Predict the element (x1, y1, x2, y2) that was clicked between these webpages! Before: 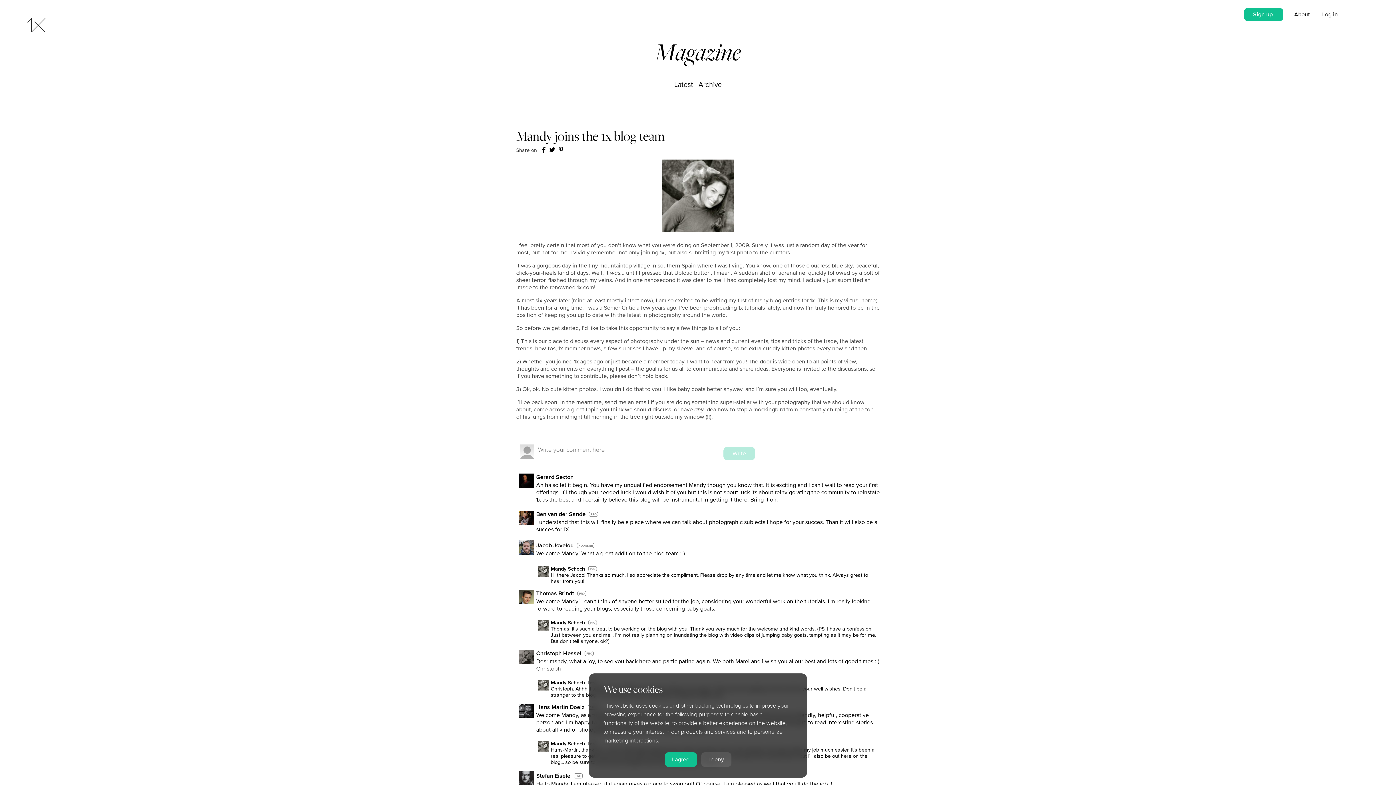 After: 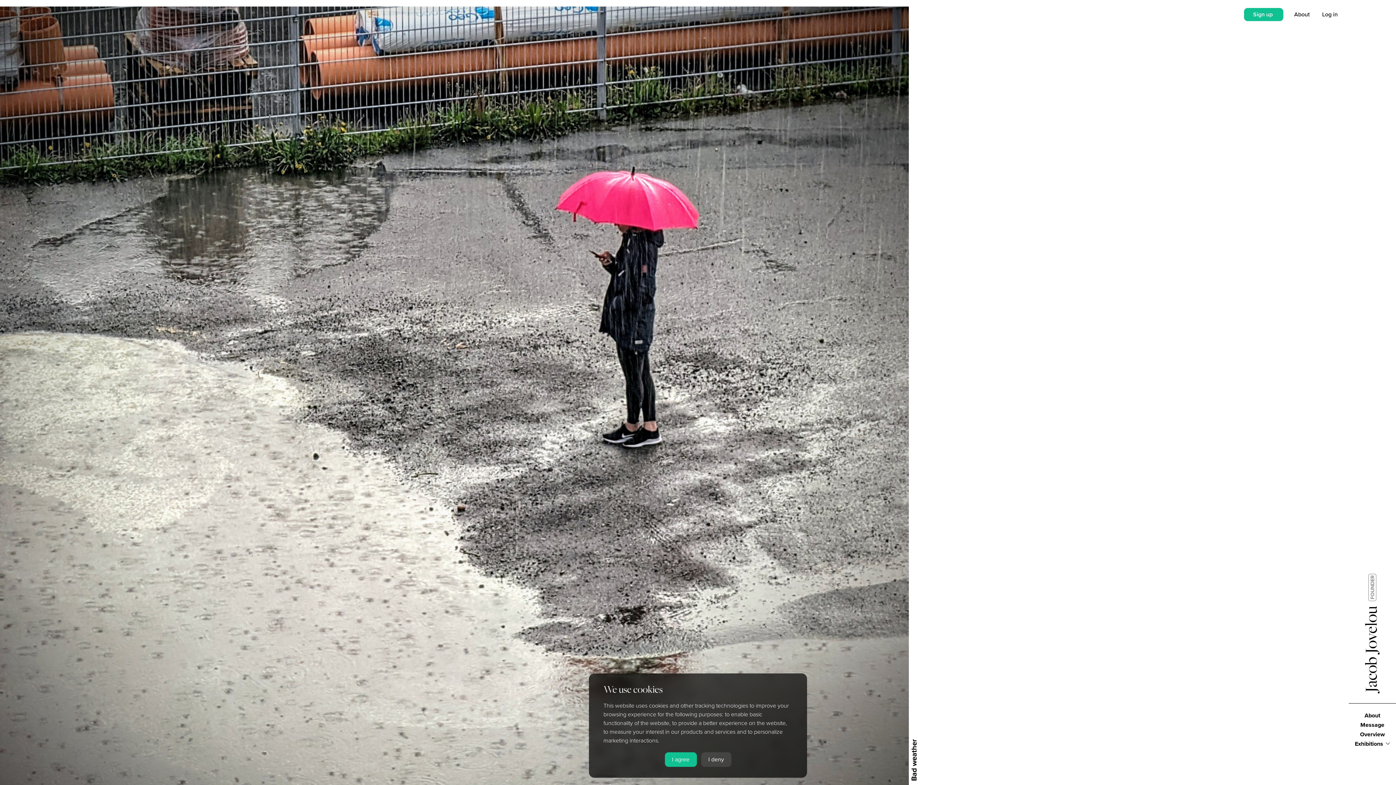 Action: bbox: (536, 542, 573, 549) label: Jacob Jovelou